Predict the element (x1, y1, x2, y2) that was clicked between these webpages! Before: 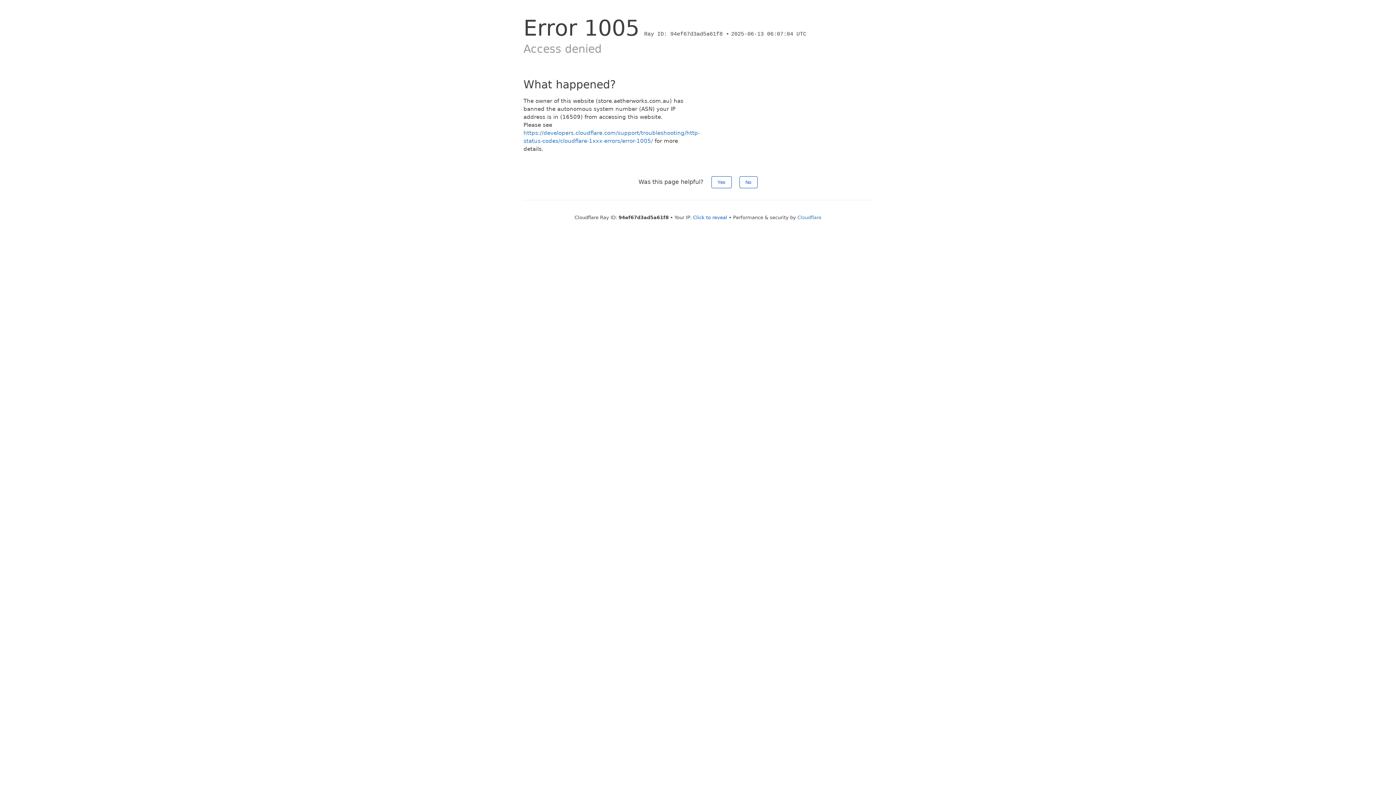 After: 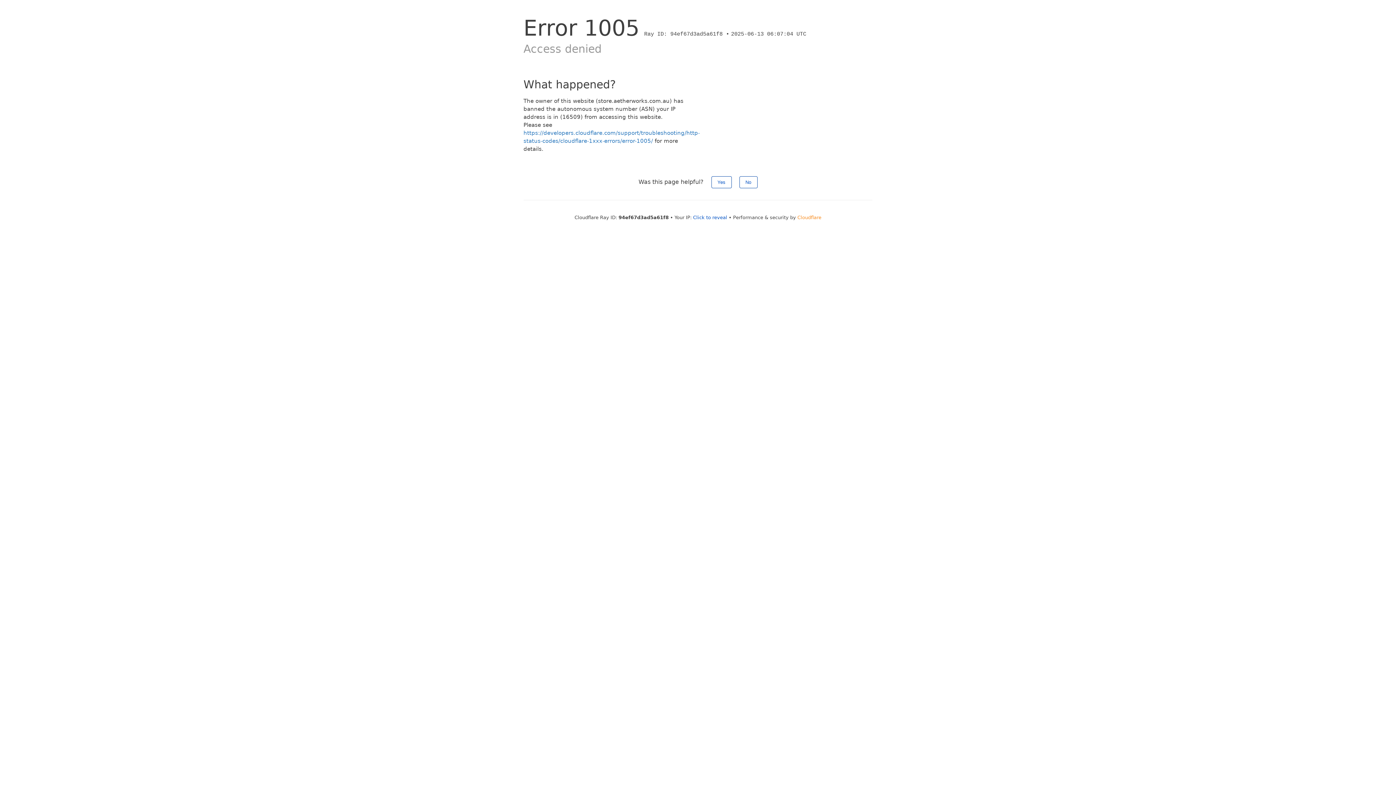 Action: bbox: (797, 214, 821, 220) label: Cloudflare